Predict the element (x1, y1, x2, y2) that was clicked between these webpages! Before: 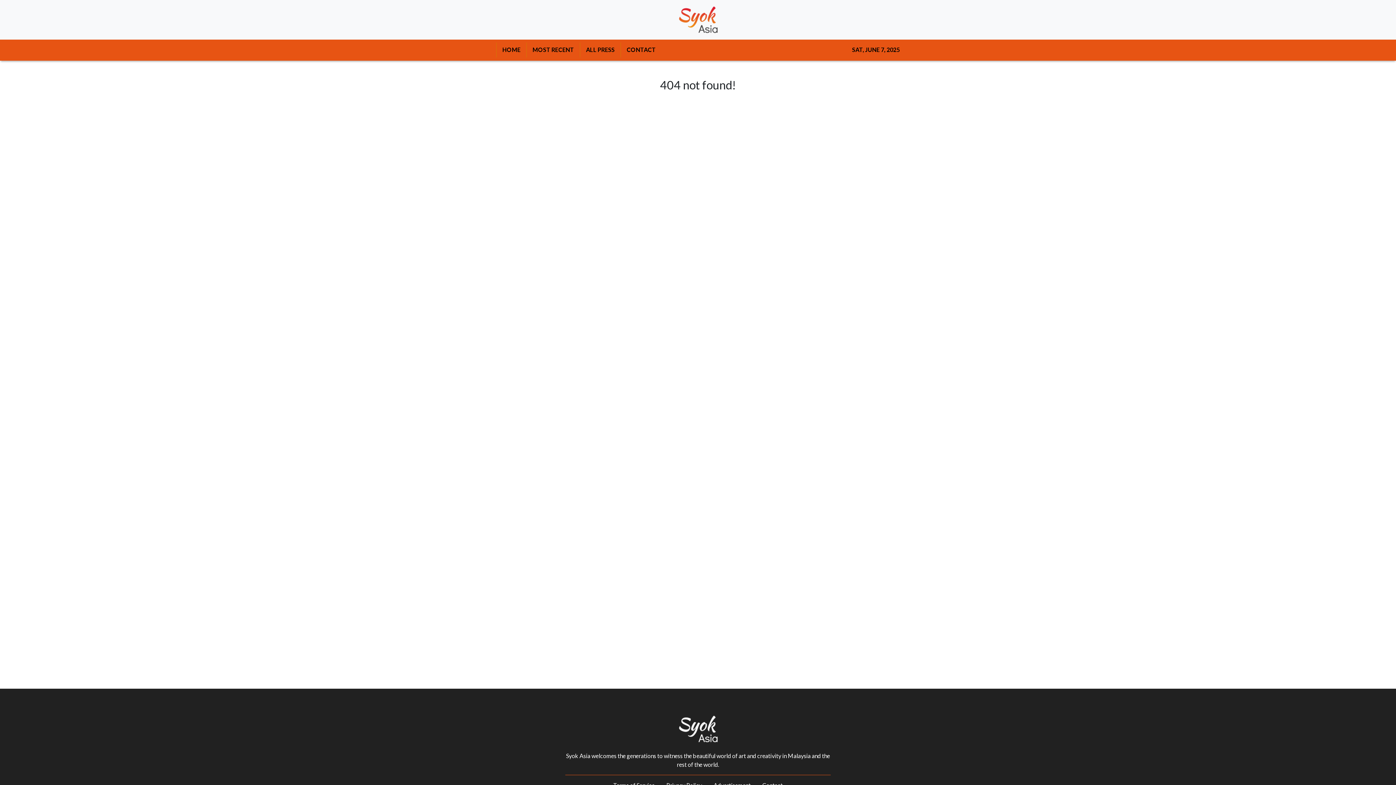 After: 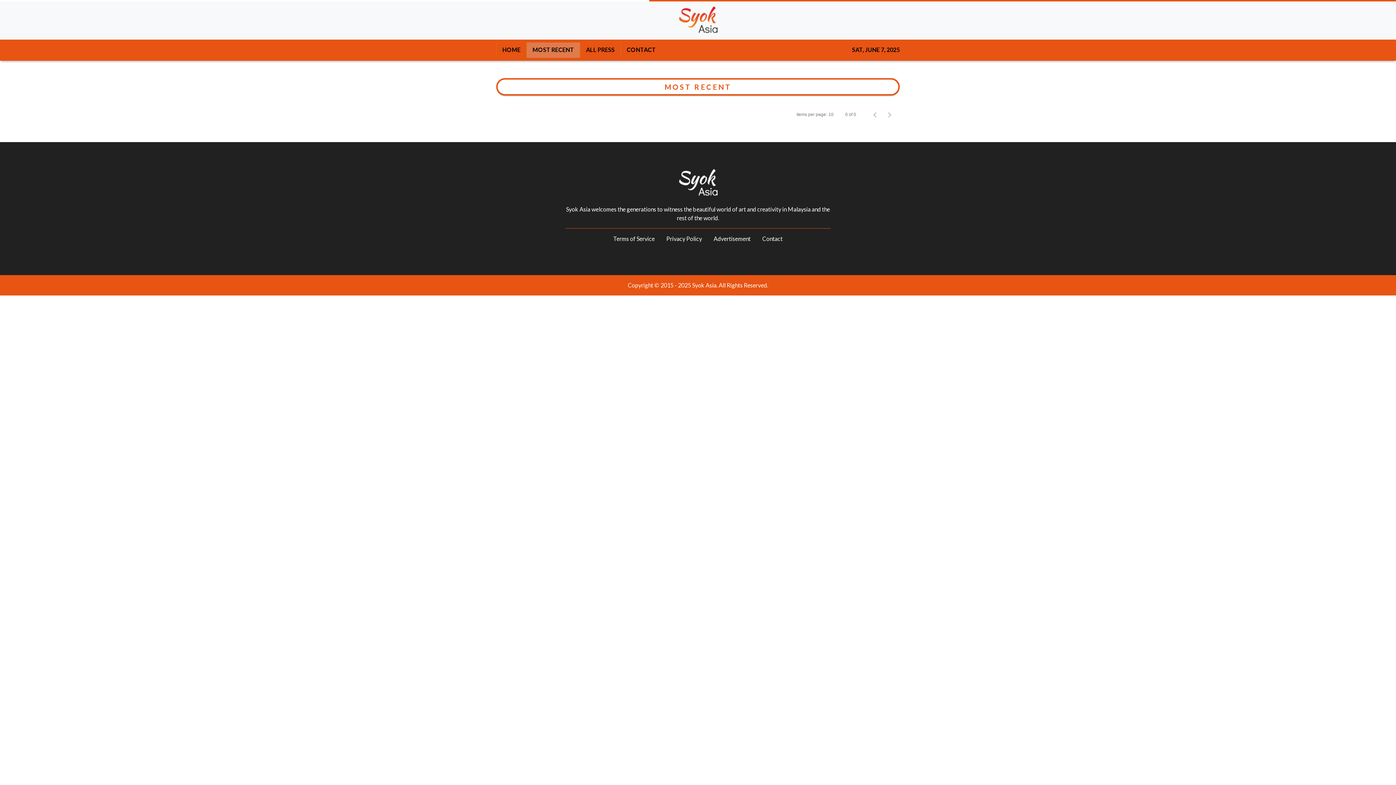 Action: label: MOST RECENT bbox: (526, 42, 580, 57)